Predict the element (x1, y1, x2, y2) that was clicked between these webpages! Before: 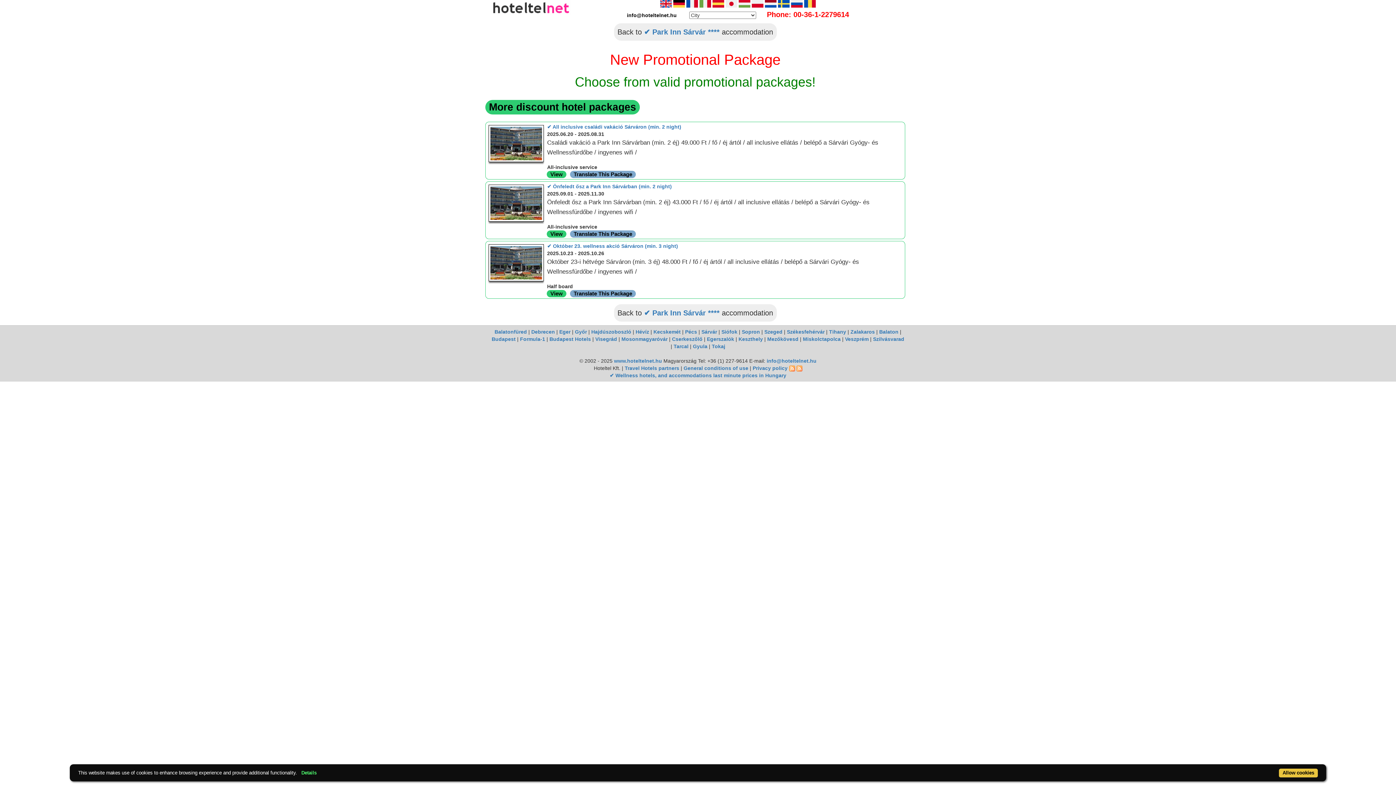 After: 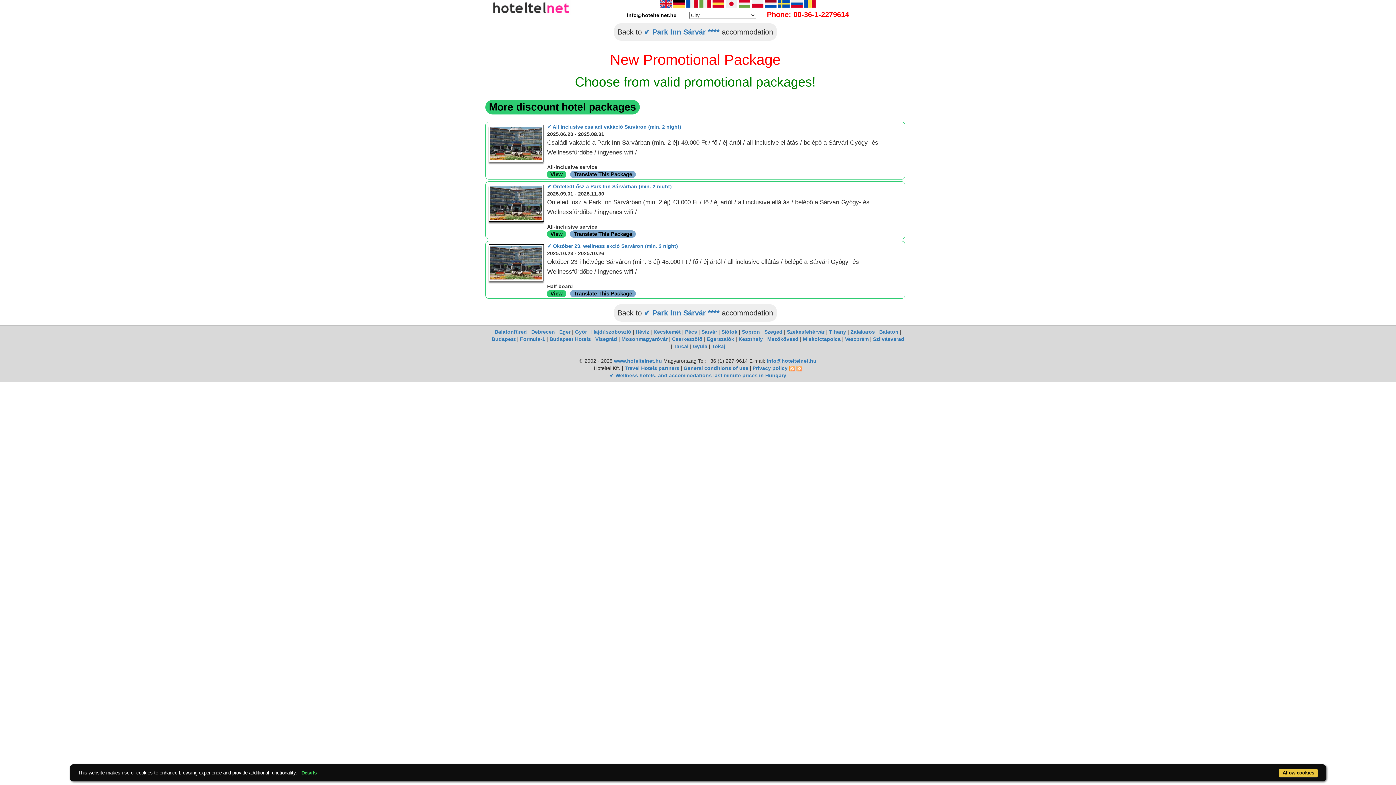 Action: bbox: (660, 0, 672, 7)